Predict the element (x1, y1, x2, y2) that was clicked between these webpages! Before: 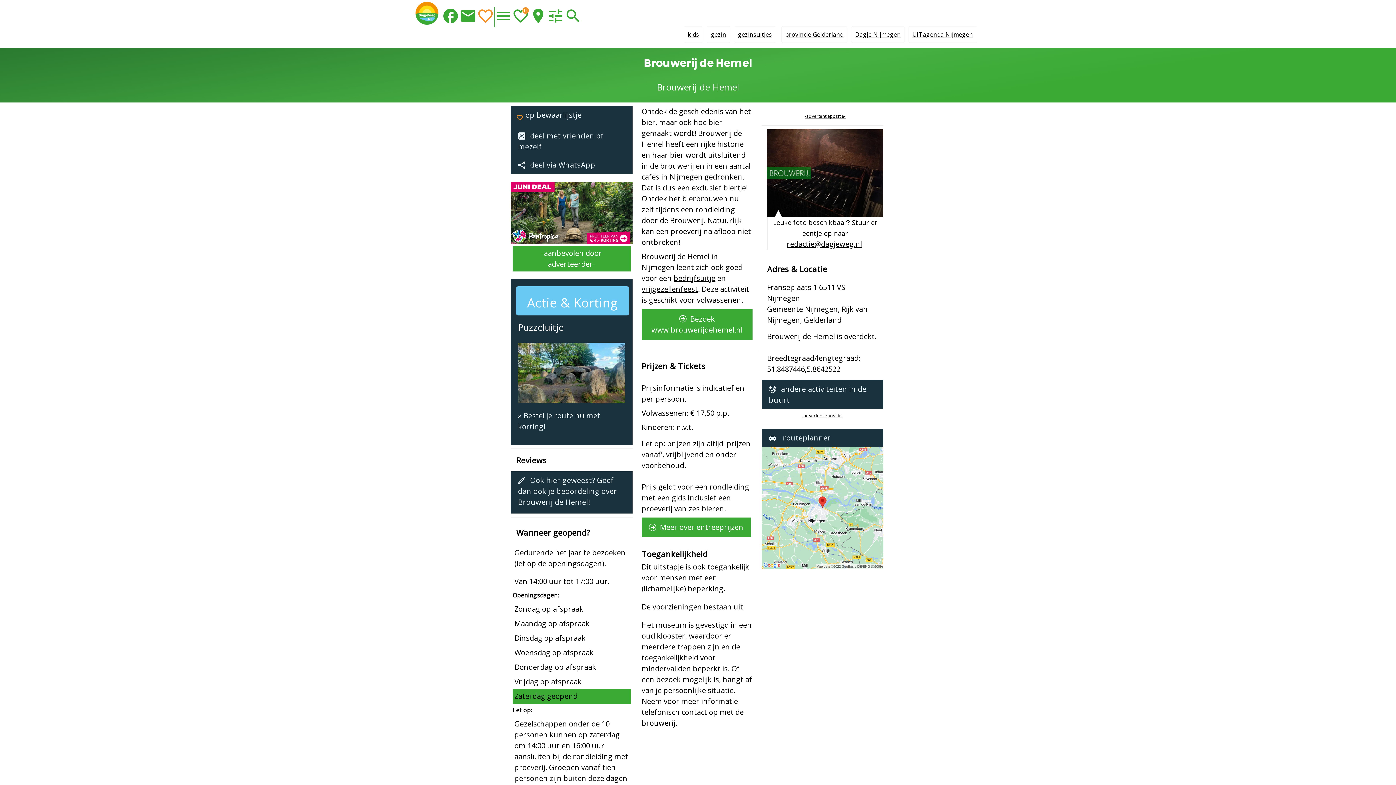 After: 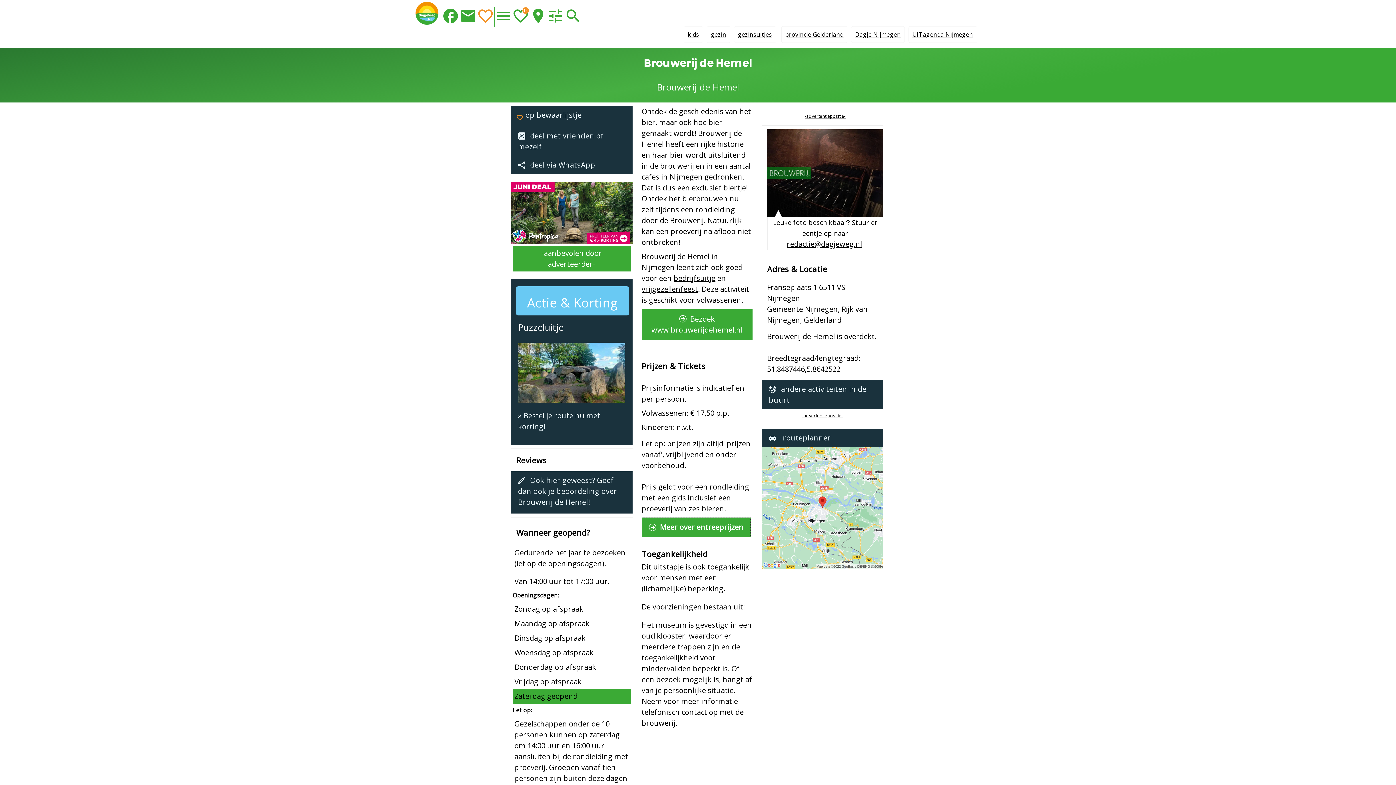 Action: bbox: (641, 517, 750, 537) label:  Meer over entreeprijzen